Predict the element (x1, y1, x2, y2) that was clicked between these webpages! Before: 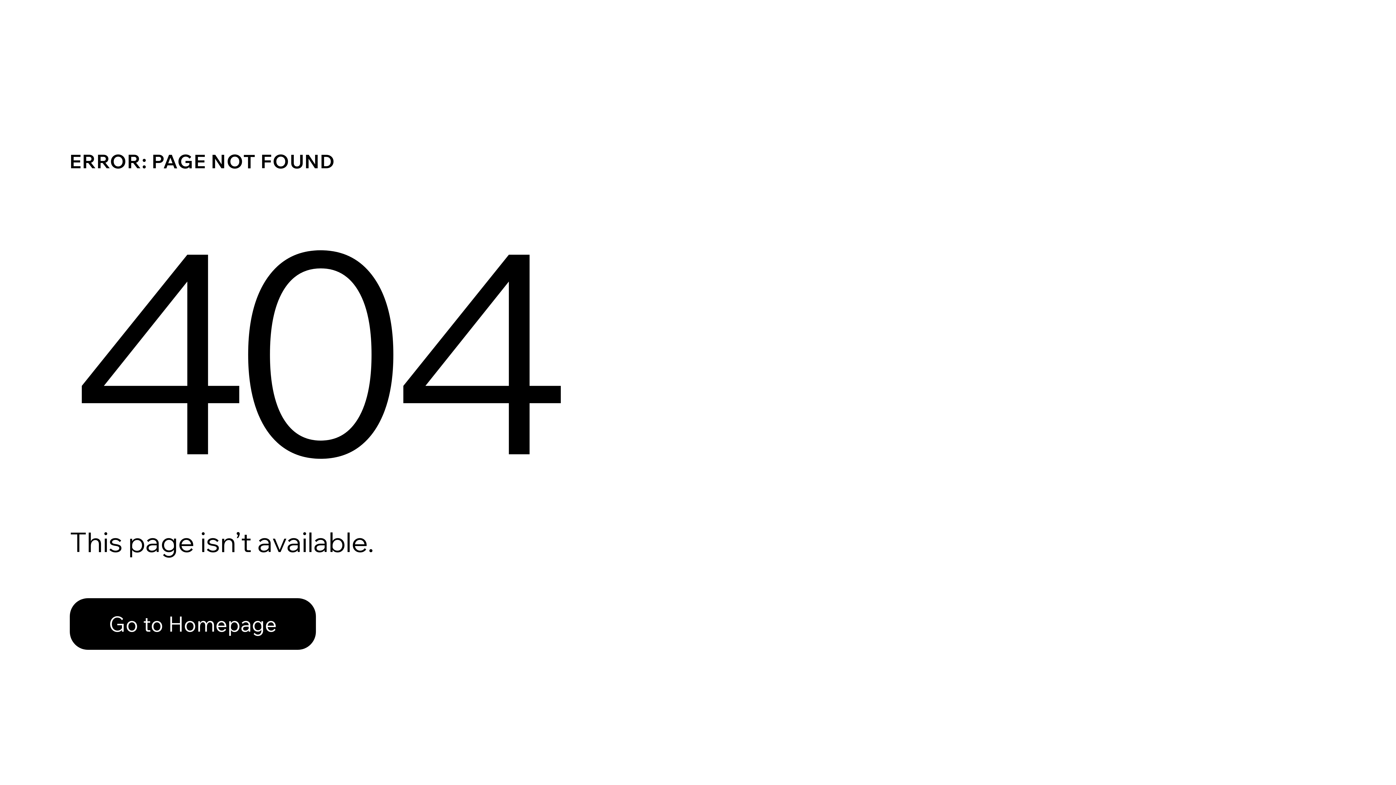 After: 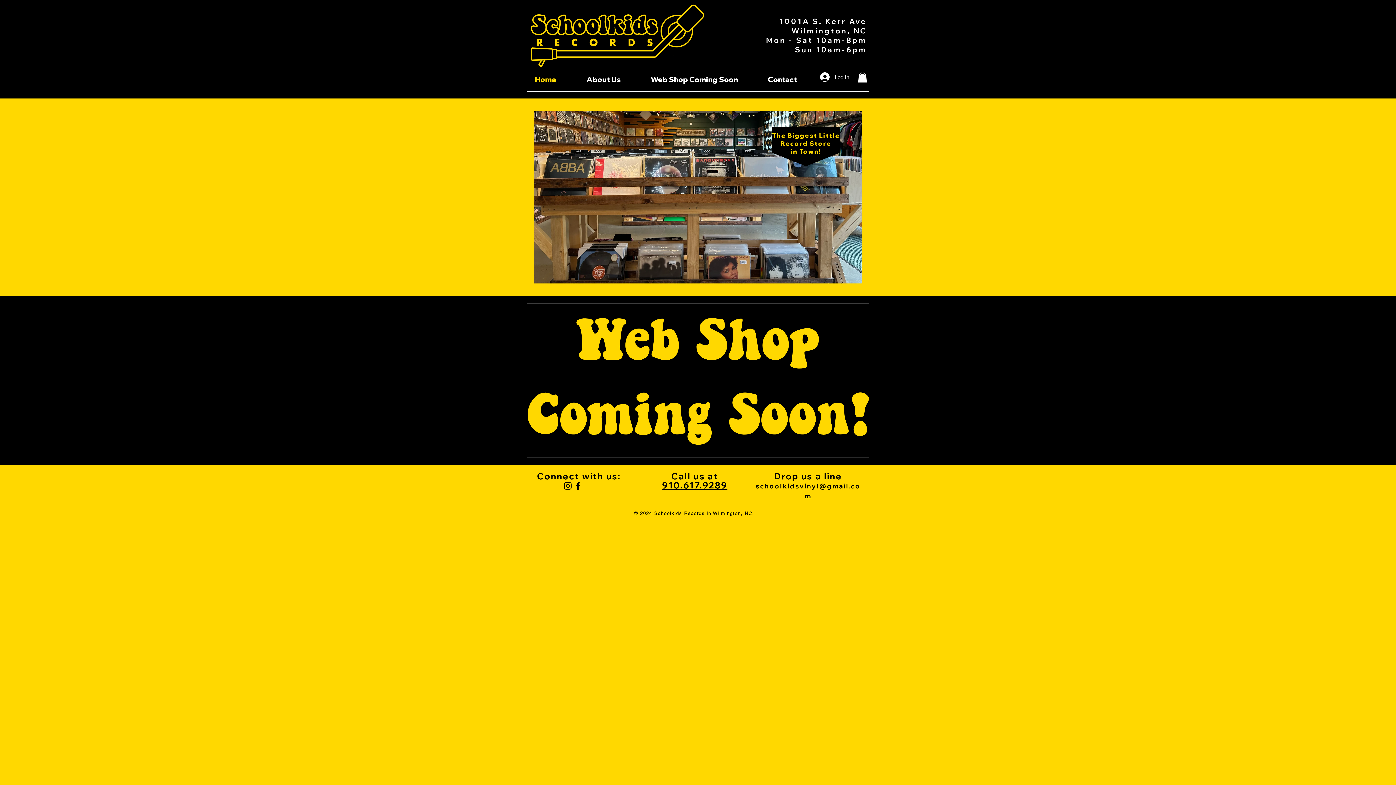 Action: bbox: (69, 598, 316, 650) label: Go to Homepage